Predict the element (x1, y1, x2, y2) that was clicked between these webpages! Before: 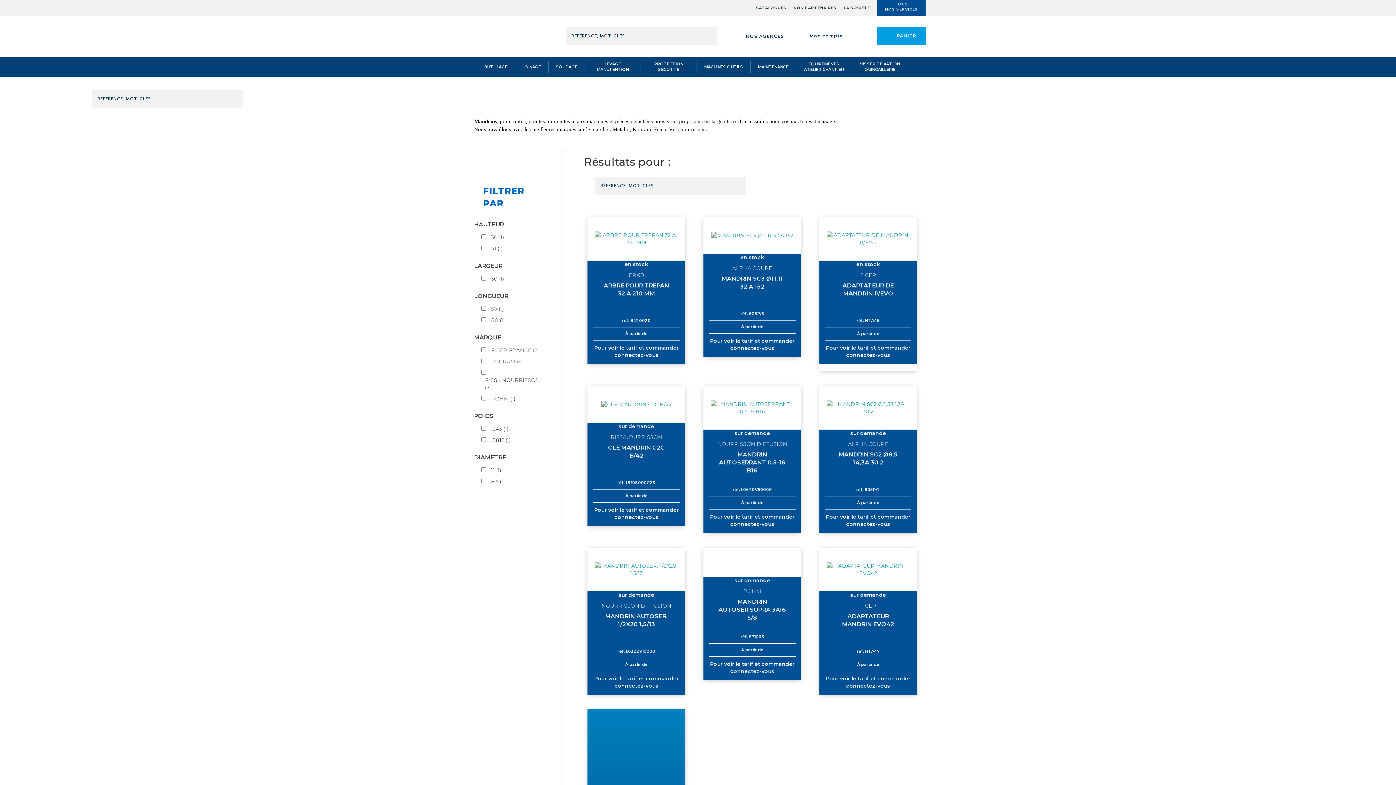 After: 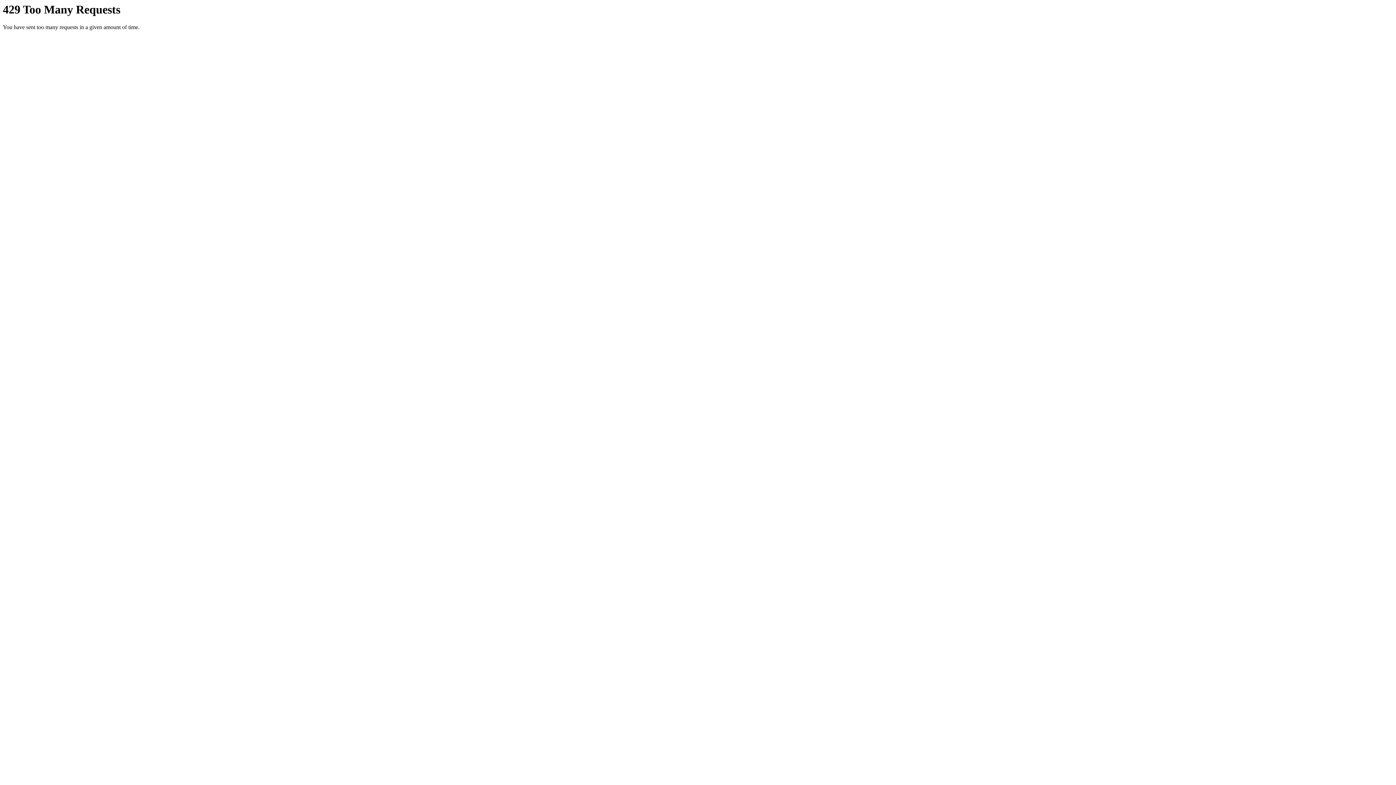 Action: label: LEVAGE MANUTENTION bbox: (584, 56, 640, 77)